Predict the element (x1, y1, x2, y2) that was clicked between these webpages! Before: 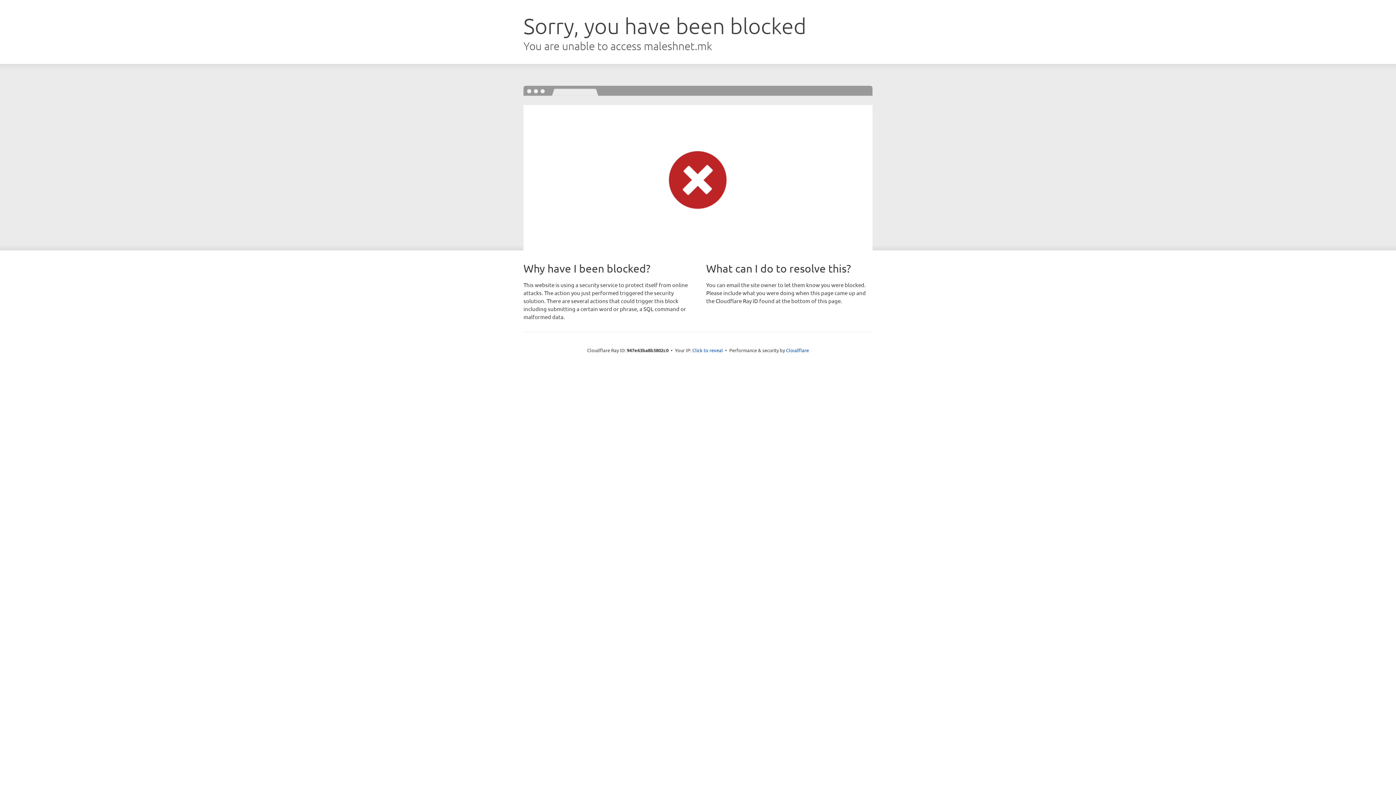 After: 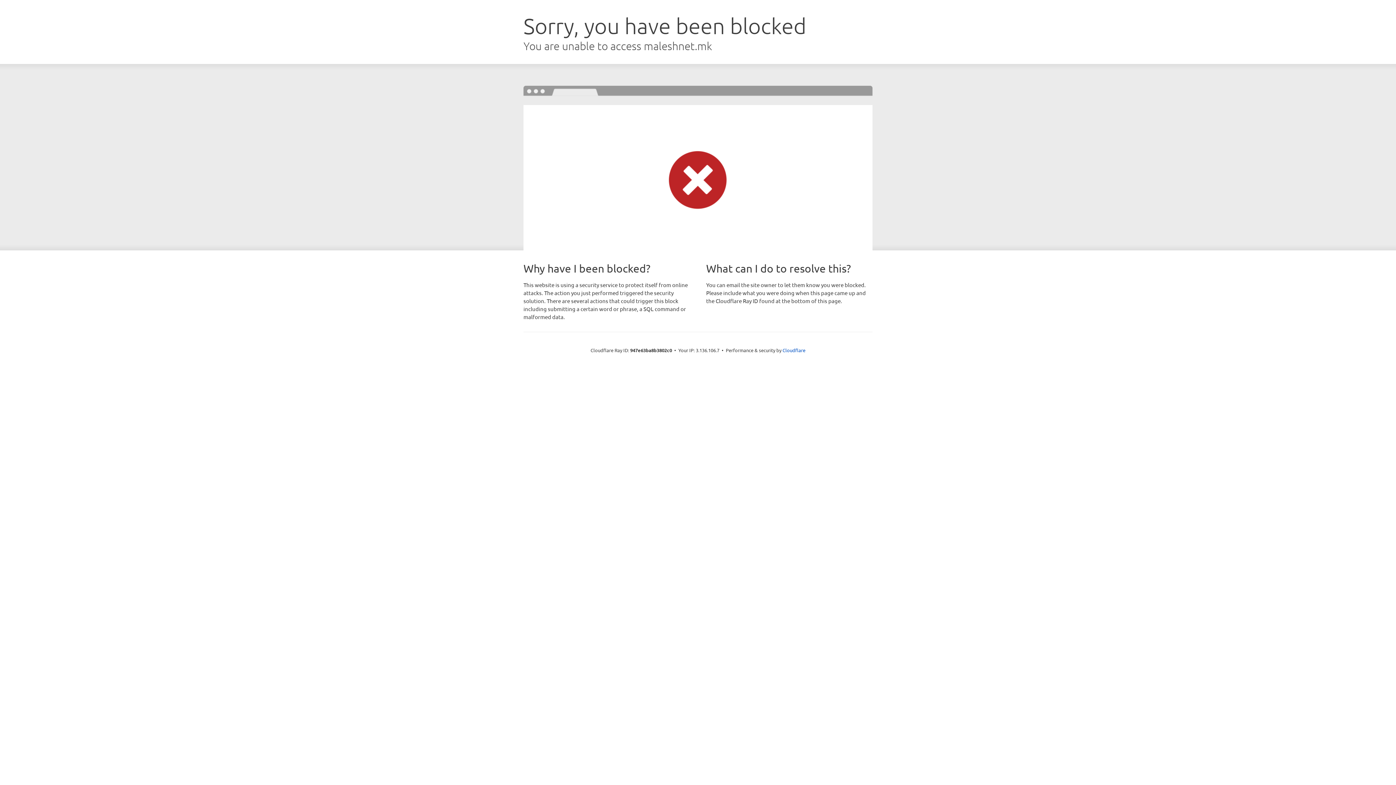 Action: bbox: (692, 346, 723, 353) label: Click to reveal